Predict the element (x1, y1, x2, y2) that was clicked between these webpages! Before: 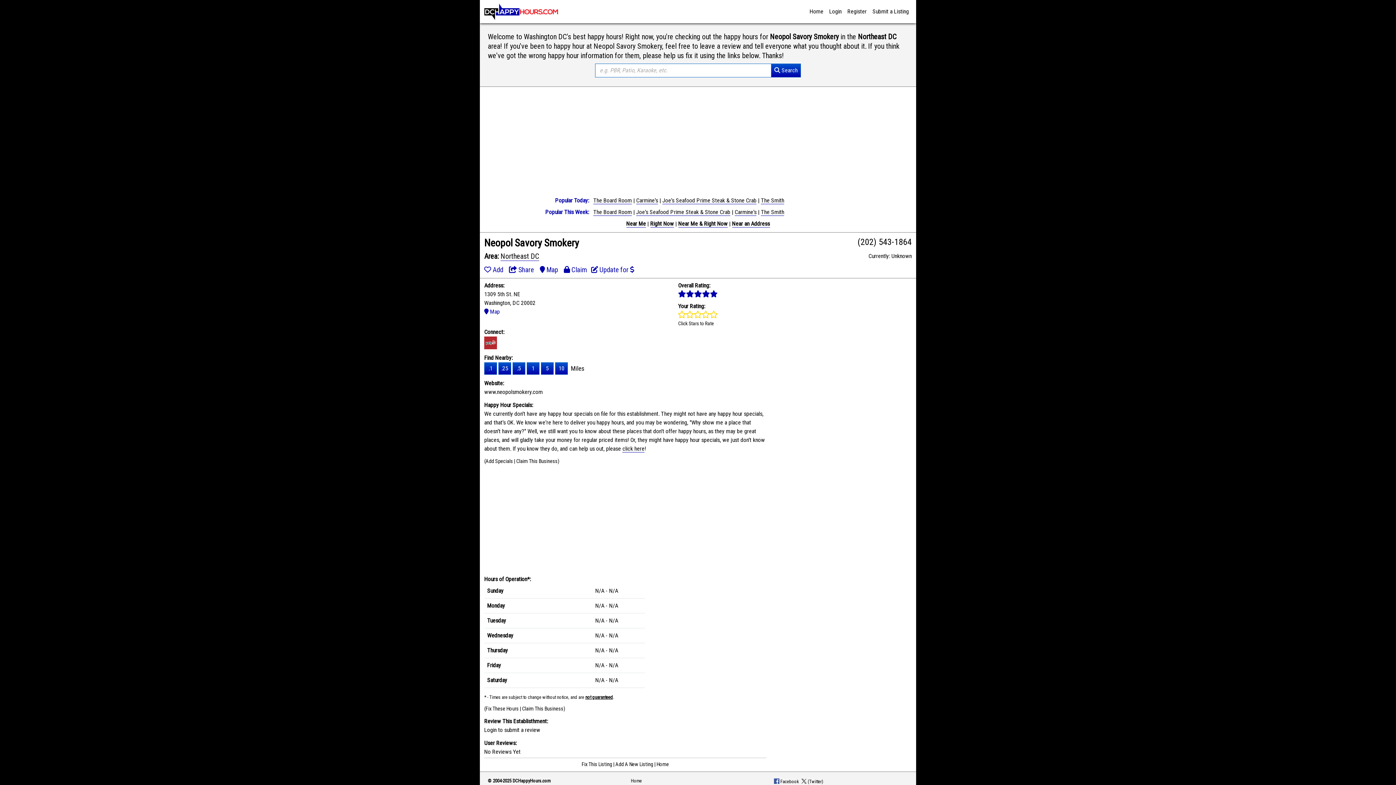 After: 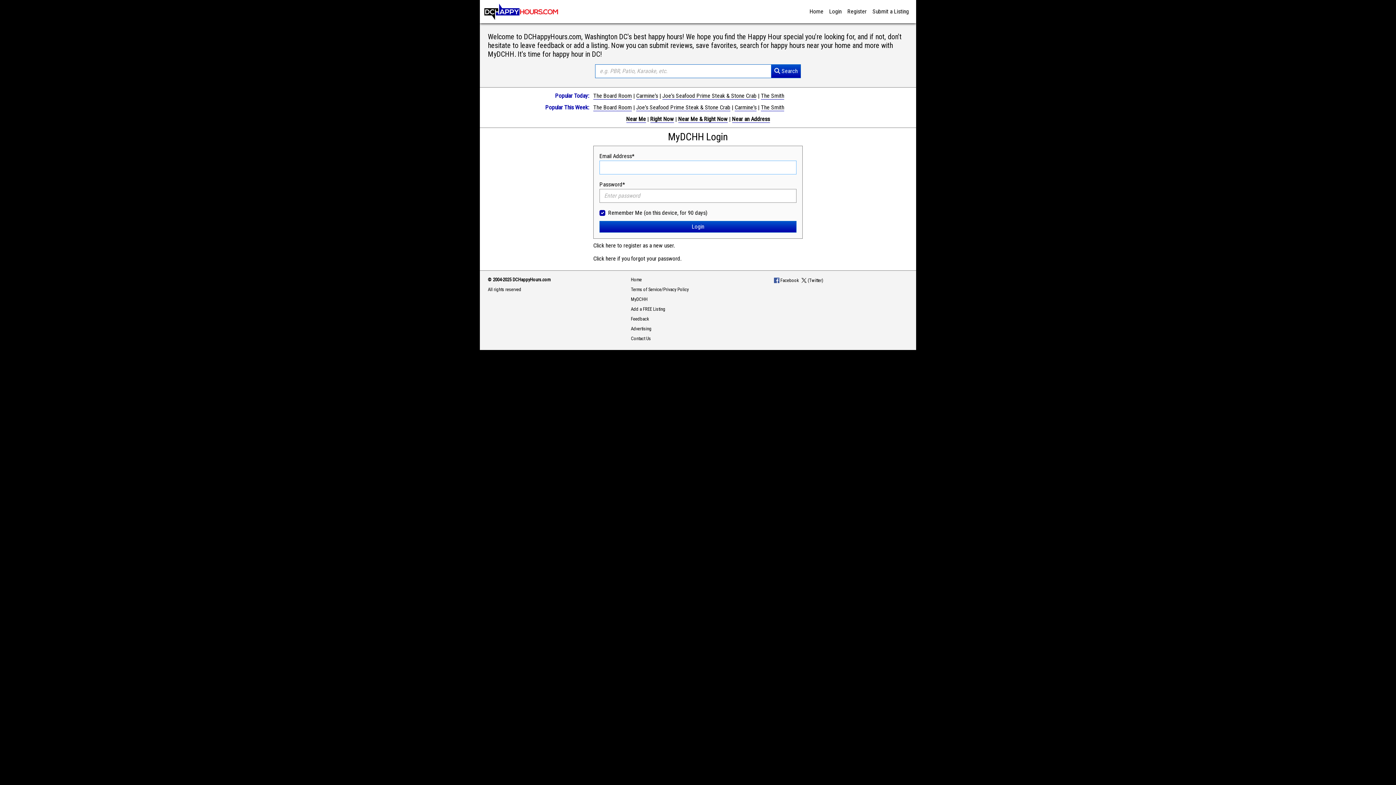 Action: bbox: (826, 2, 844, 20) label: Login